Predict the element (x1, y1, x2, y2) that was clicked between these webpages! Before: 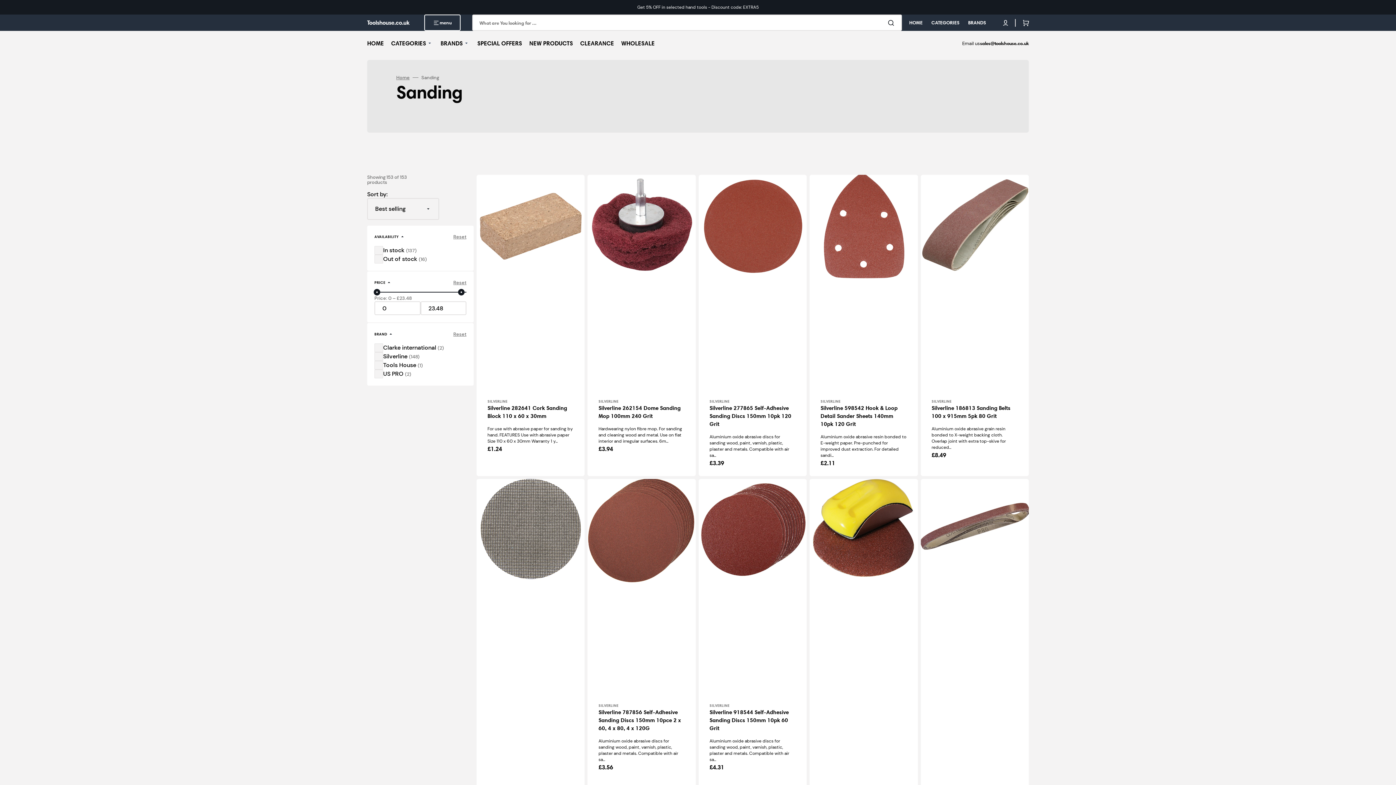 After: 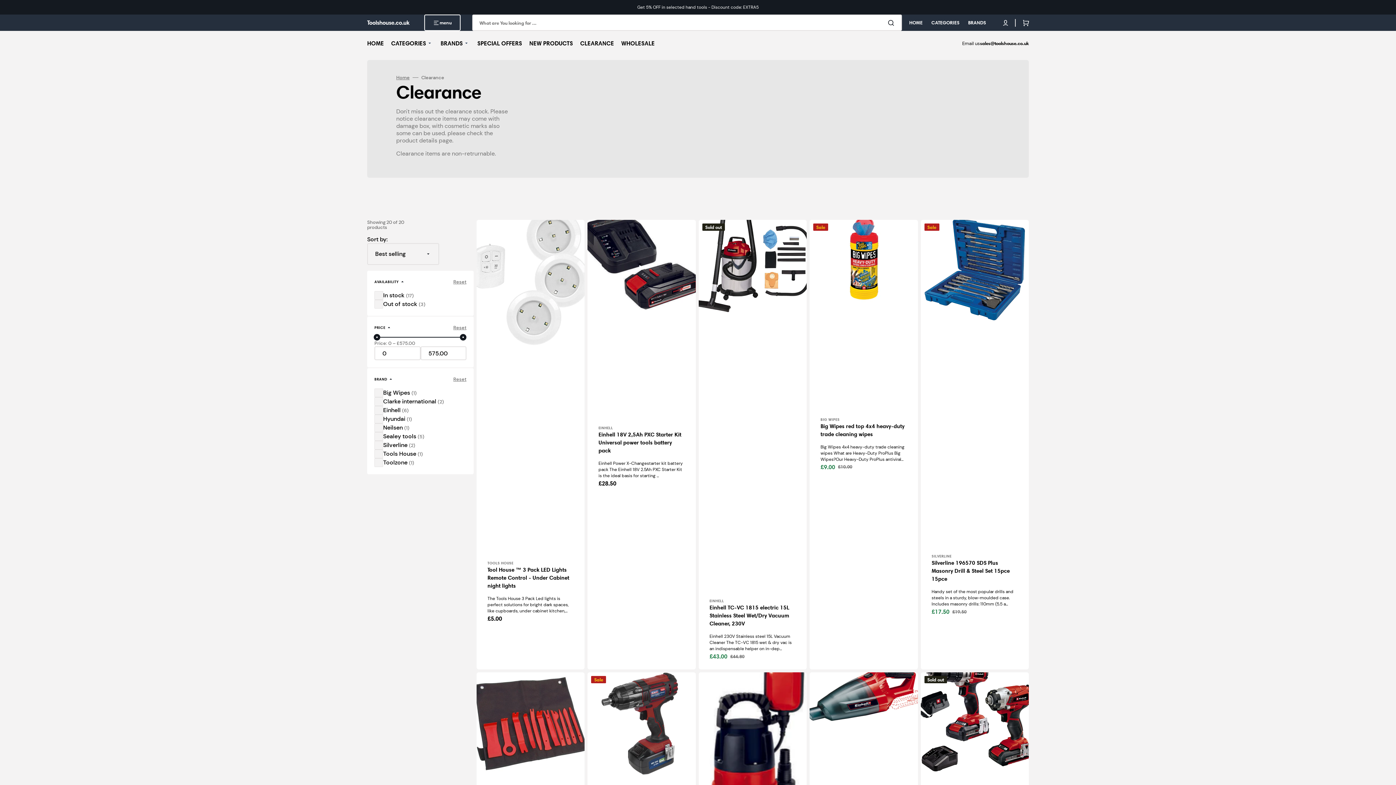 Action: label: CLEARANCE bbox: (576, 30, 617, 55)